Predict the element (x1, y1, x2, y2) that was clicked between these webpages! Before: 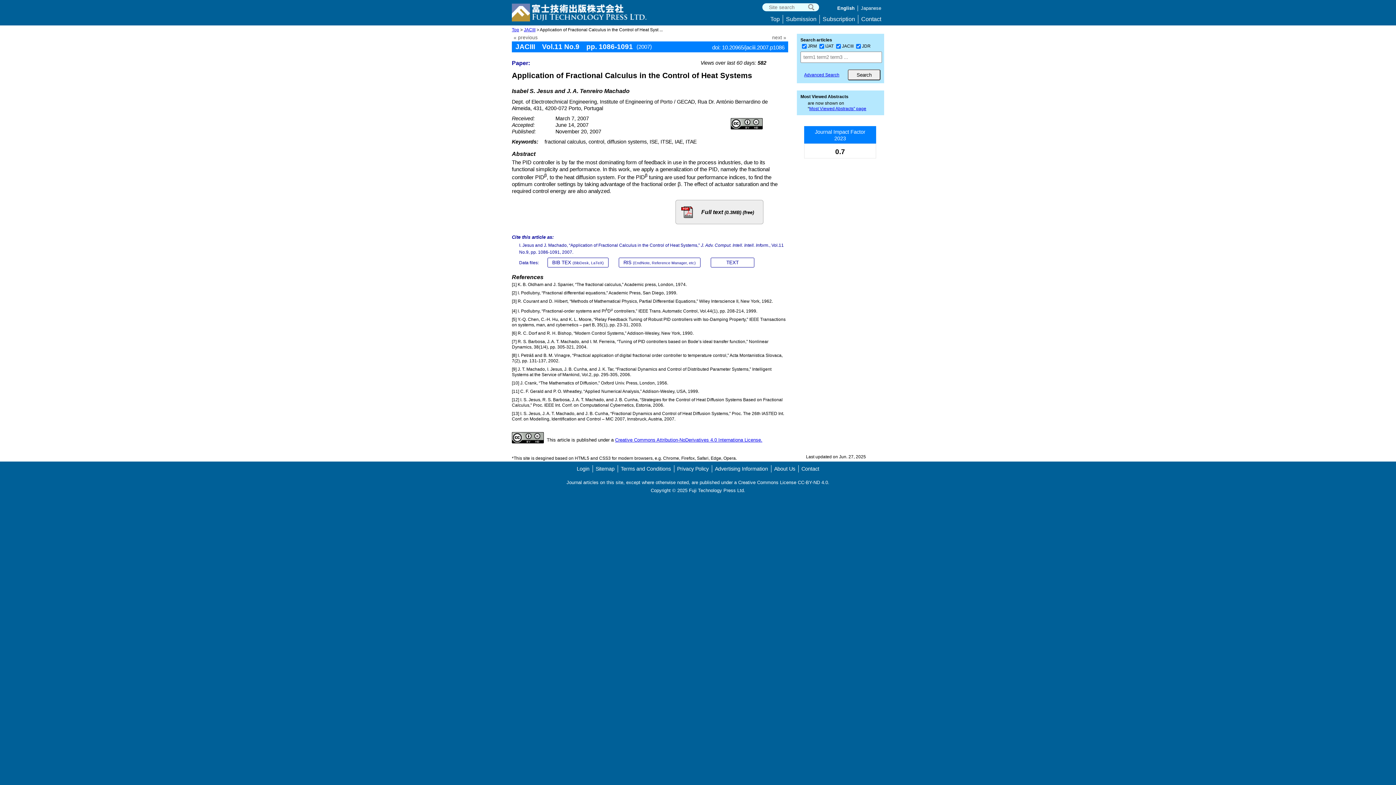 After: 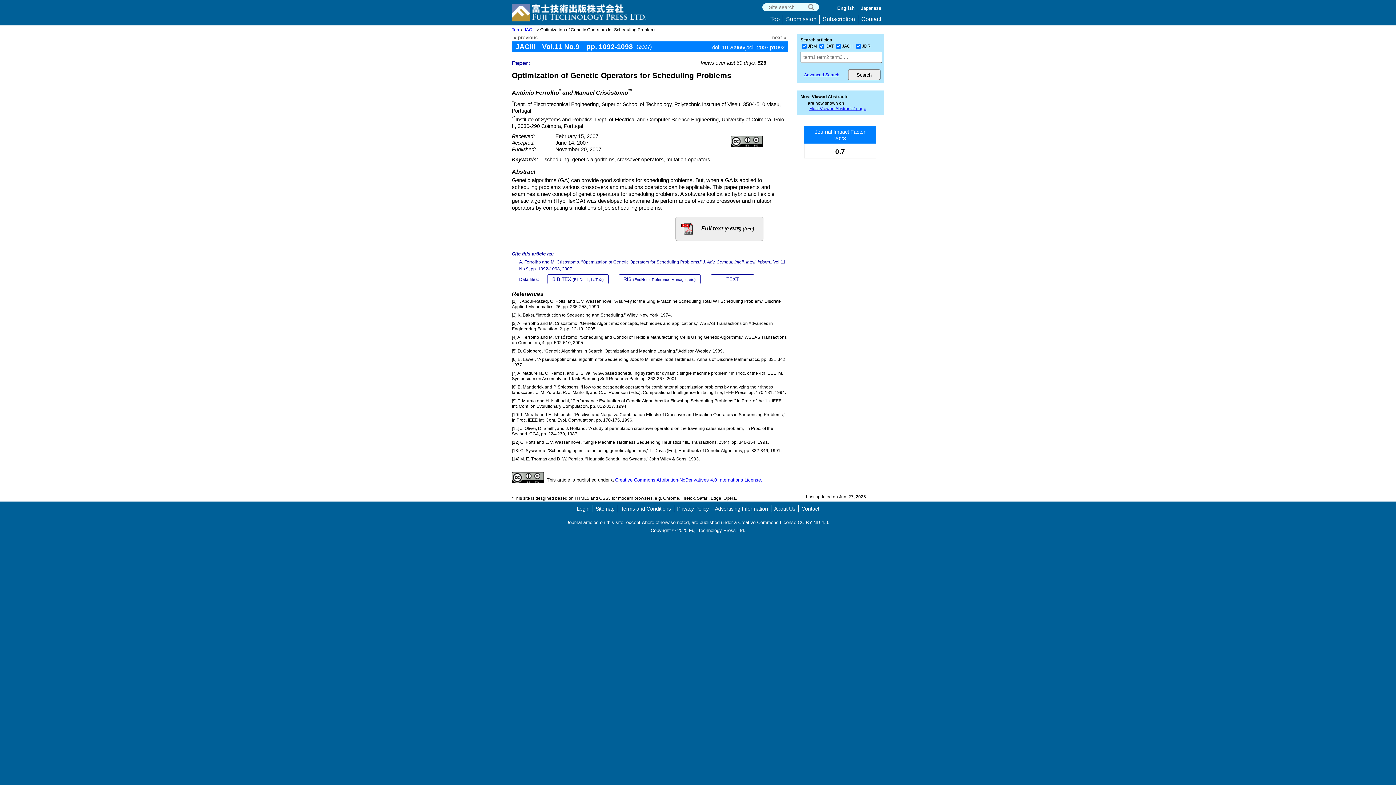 Action: label: next » bbox: (772, 34, 786, 40)